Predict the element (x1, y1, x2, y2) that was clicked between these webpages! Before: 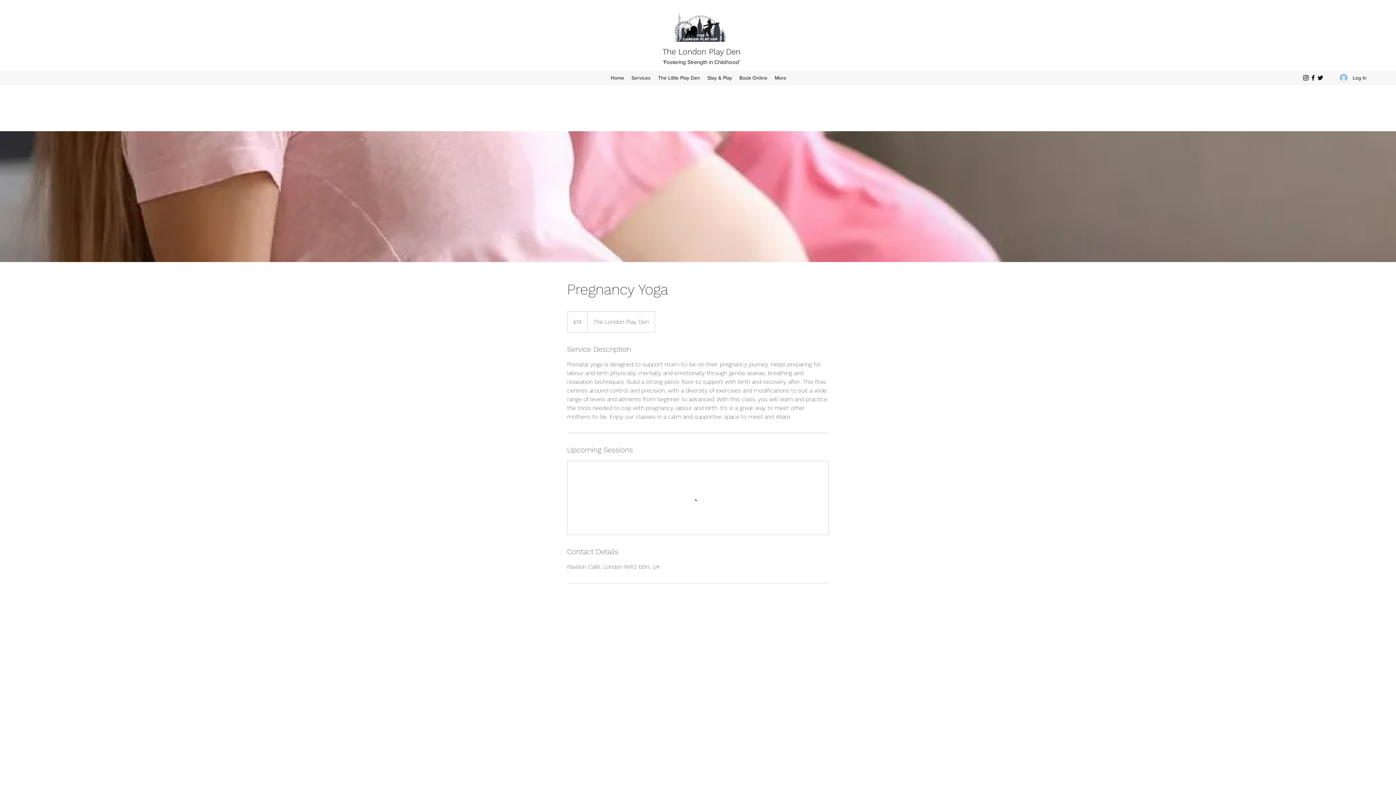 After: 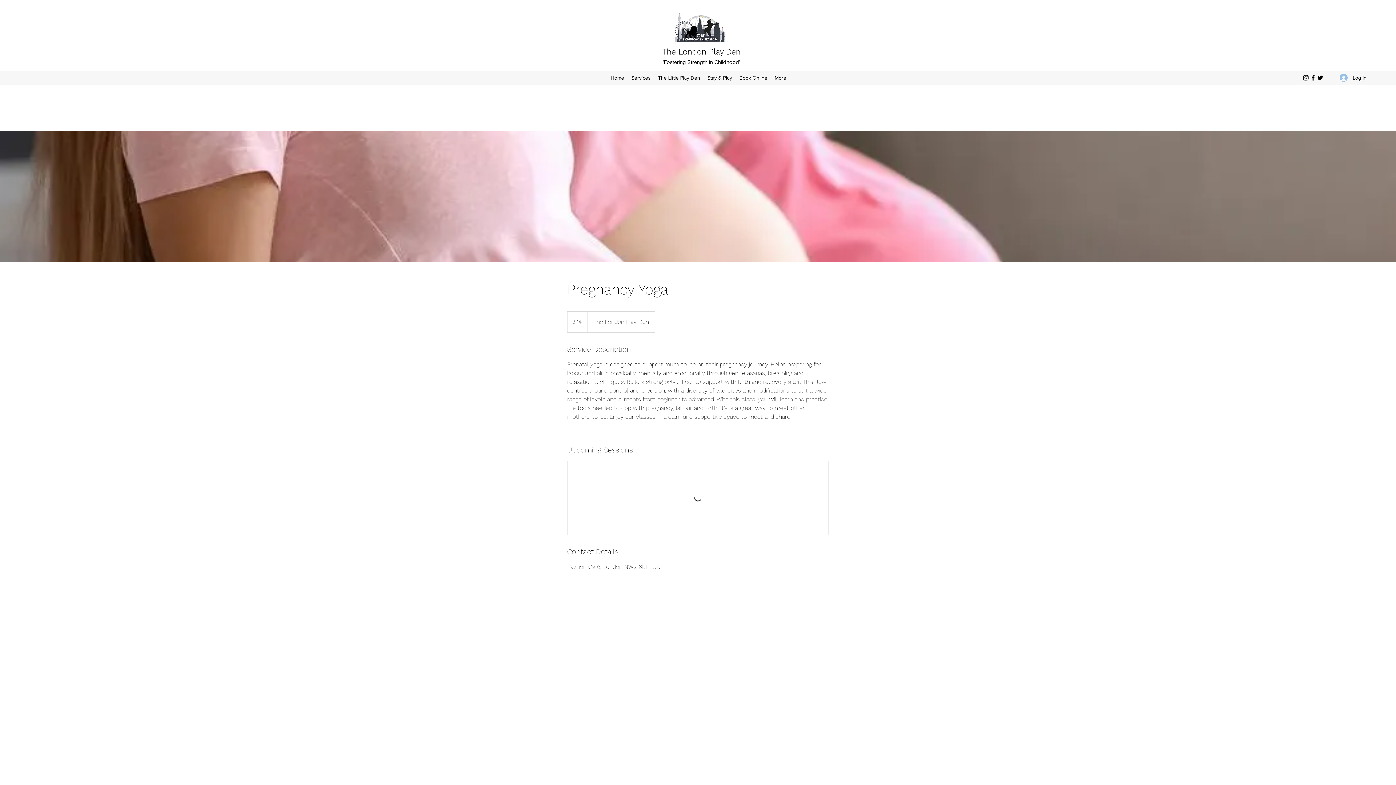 Action: bbox: (1317, 74, 1324, 81) label: Twitter